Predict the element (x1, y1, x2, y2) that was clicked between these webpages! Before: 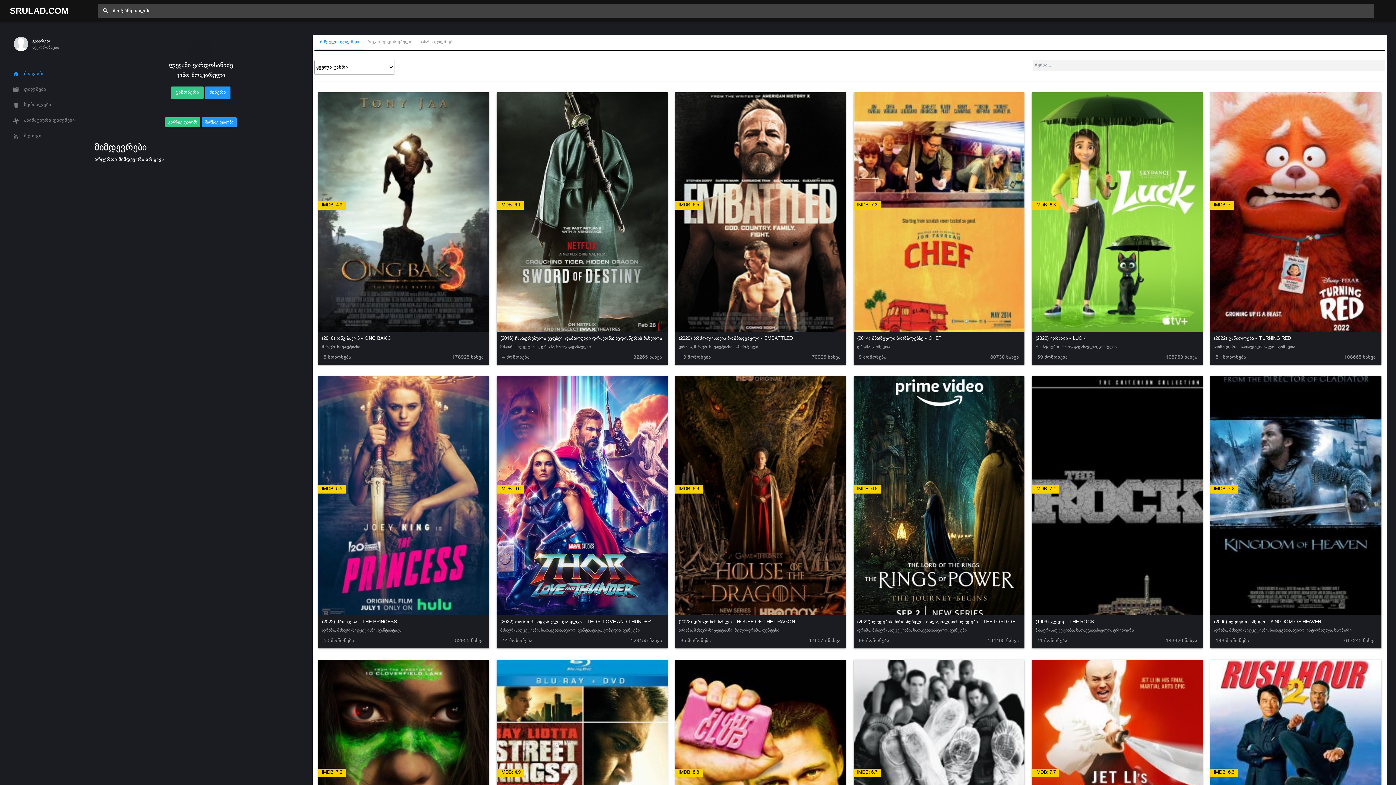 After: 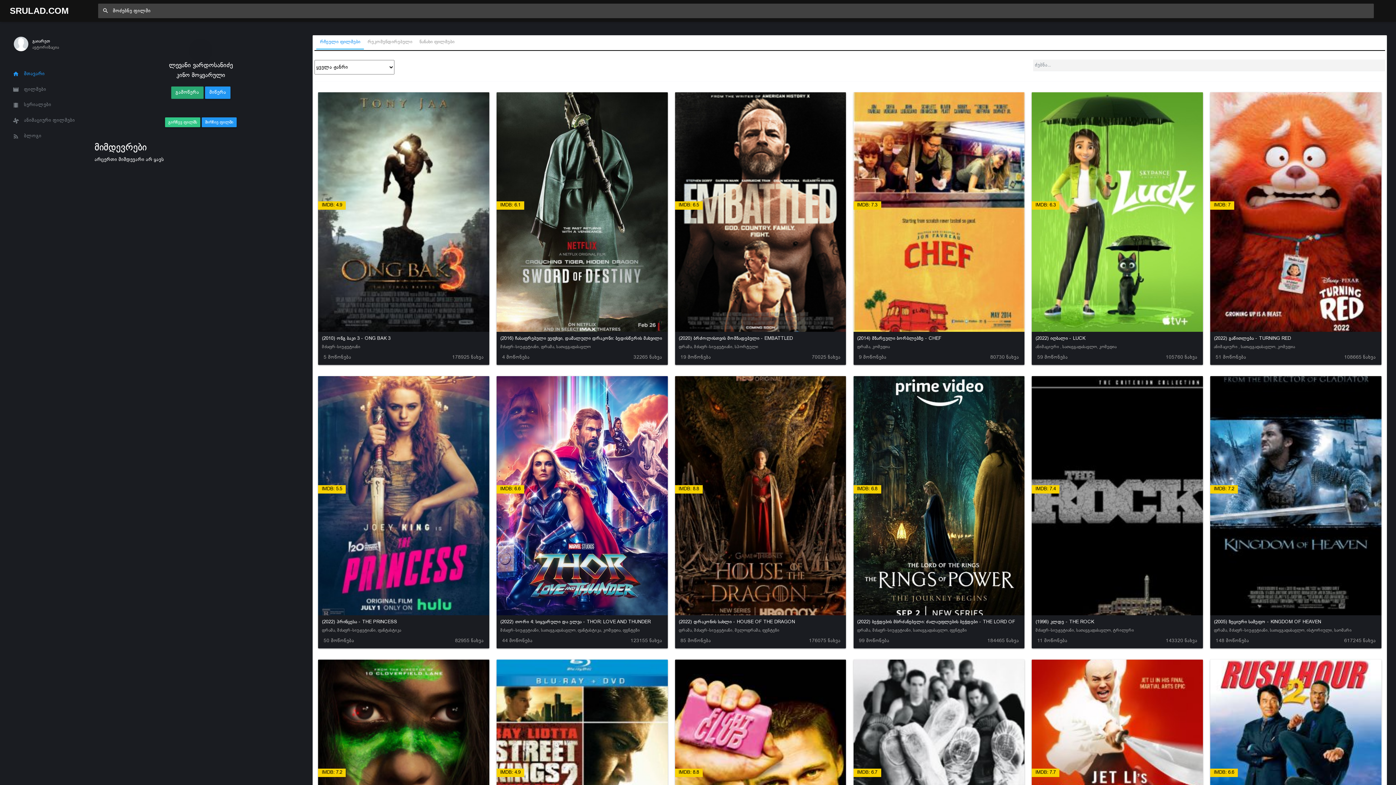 Action: bbox: (171, 86, 203, 98) label: გამოწერა